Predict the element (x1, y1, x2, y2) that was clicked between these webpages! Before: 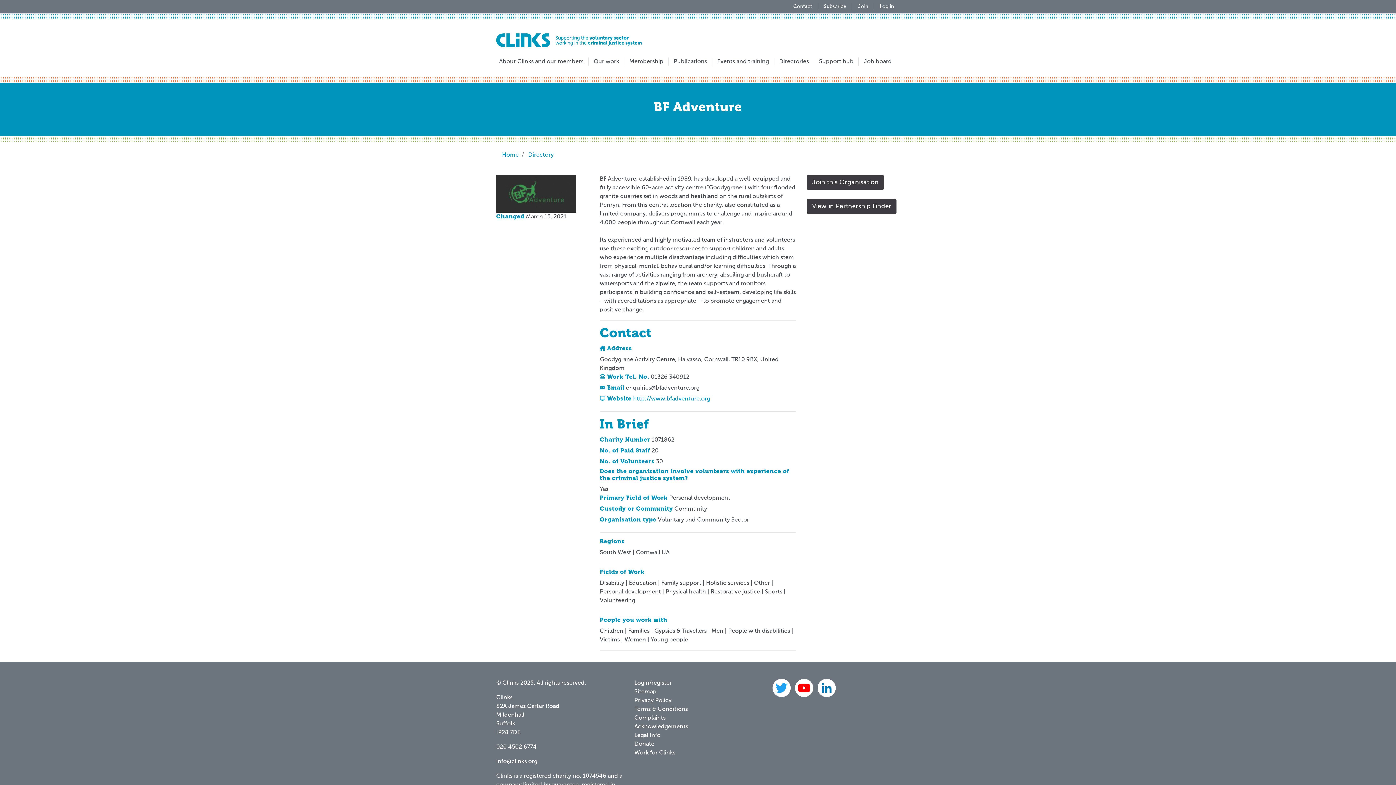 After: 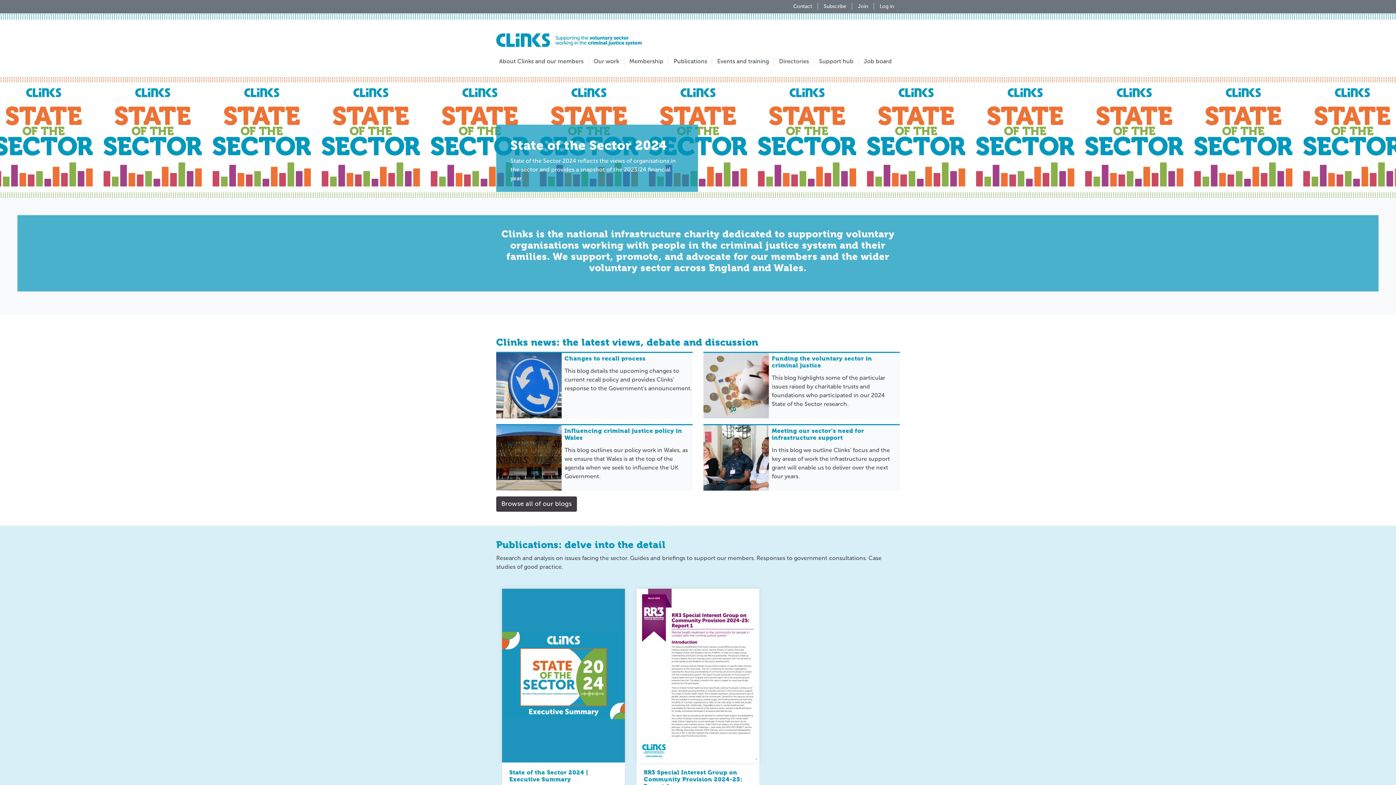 Action: bbox: (496, 31, 641, 48)